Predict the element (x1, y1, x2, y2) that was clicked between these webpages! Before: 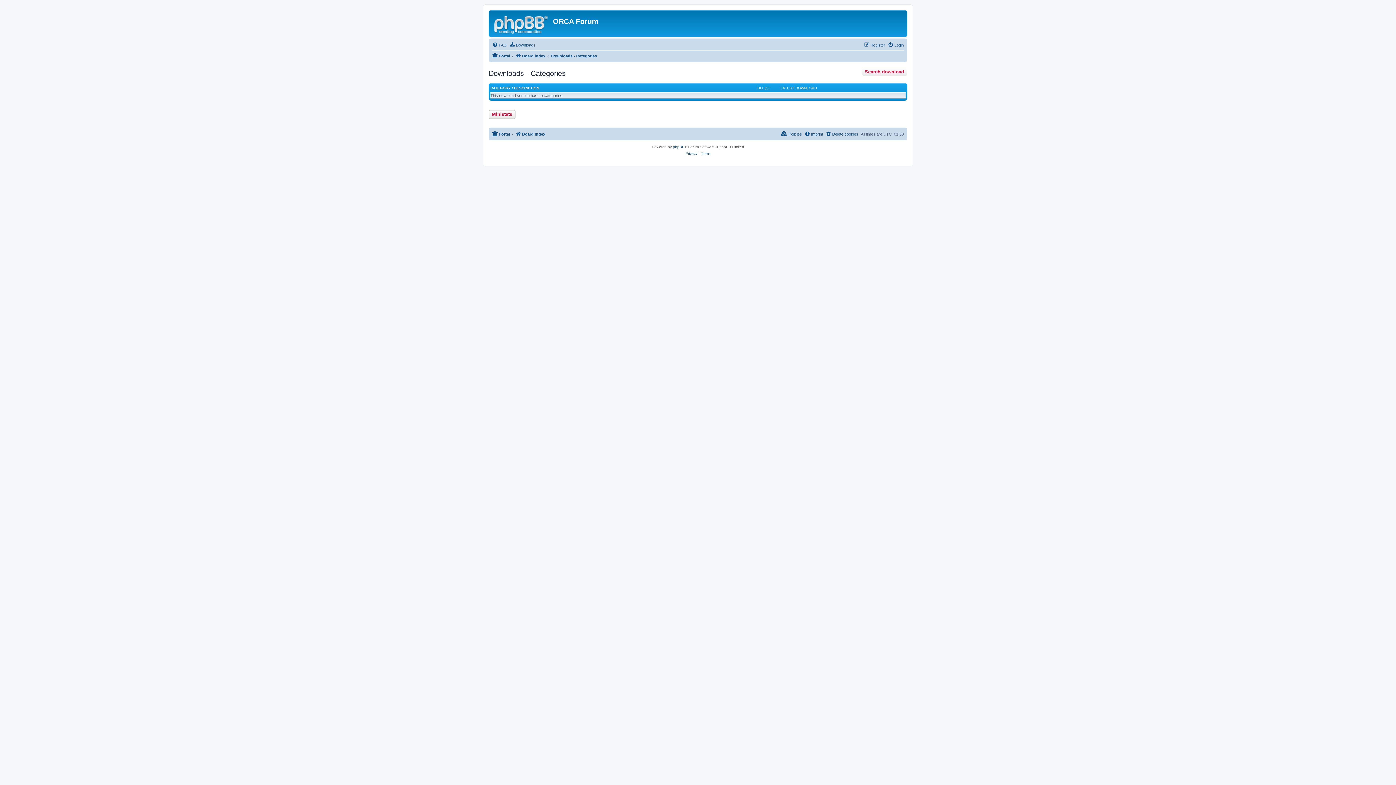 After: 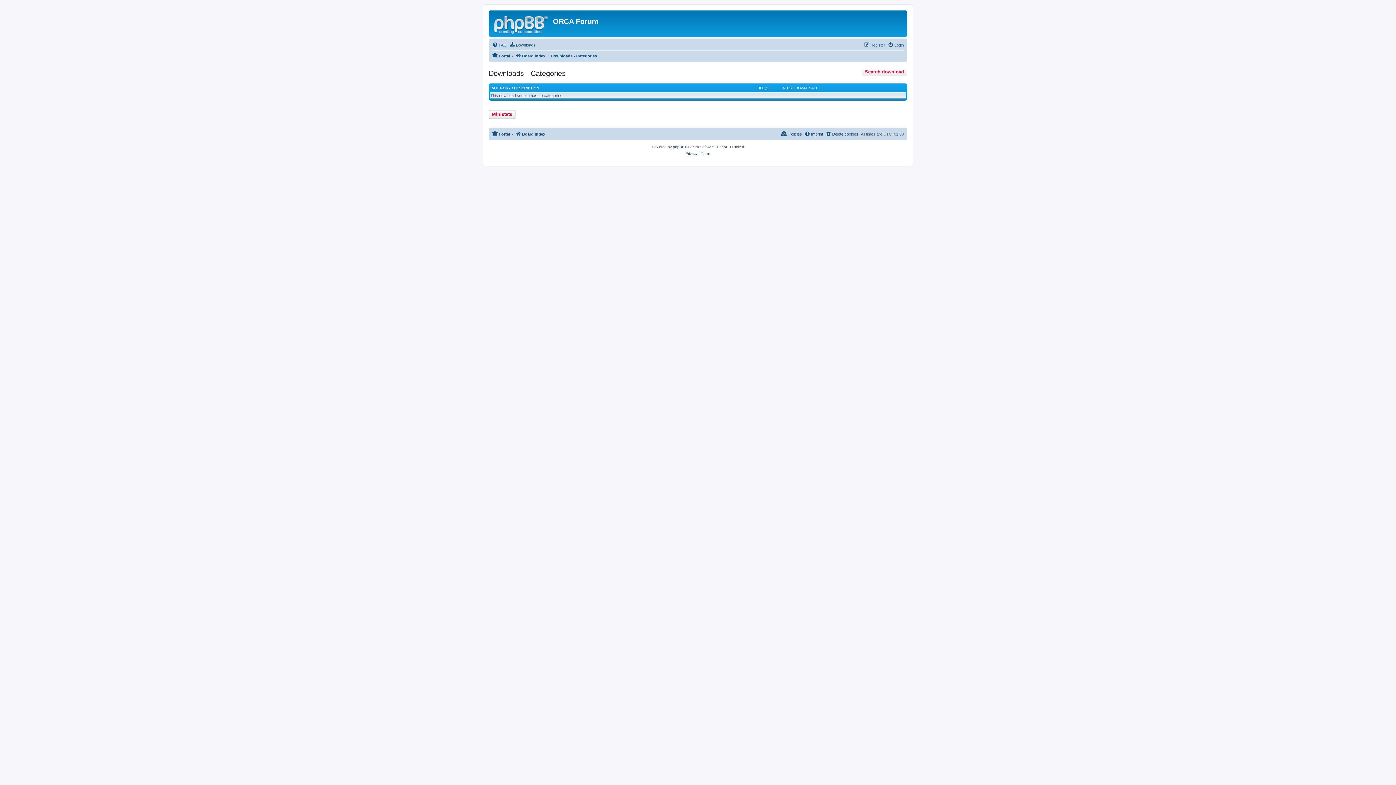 Action: label: Downloads - Categories bbox: (550, 51, 597, 60)